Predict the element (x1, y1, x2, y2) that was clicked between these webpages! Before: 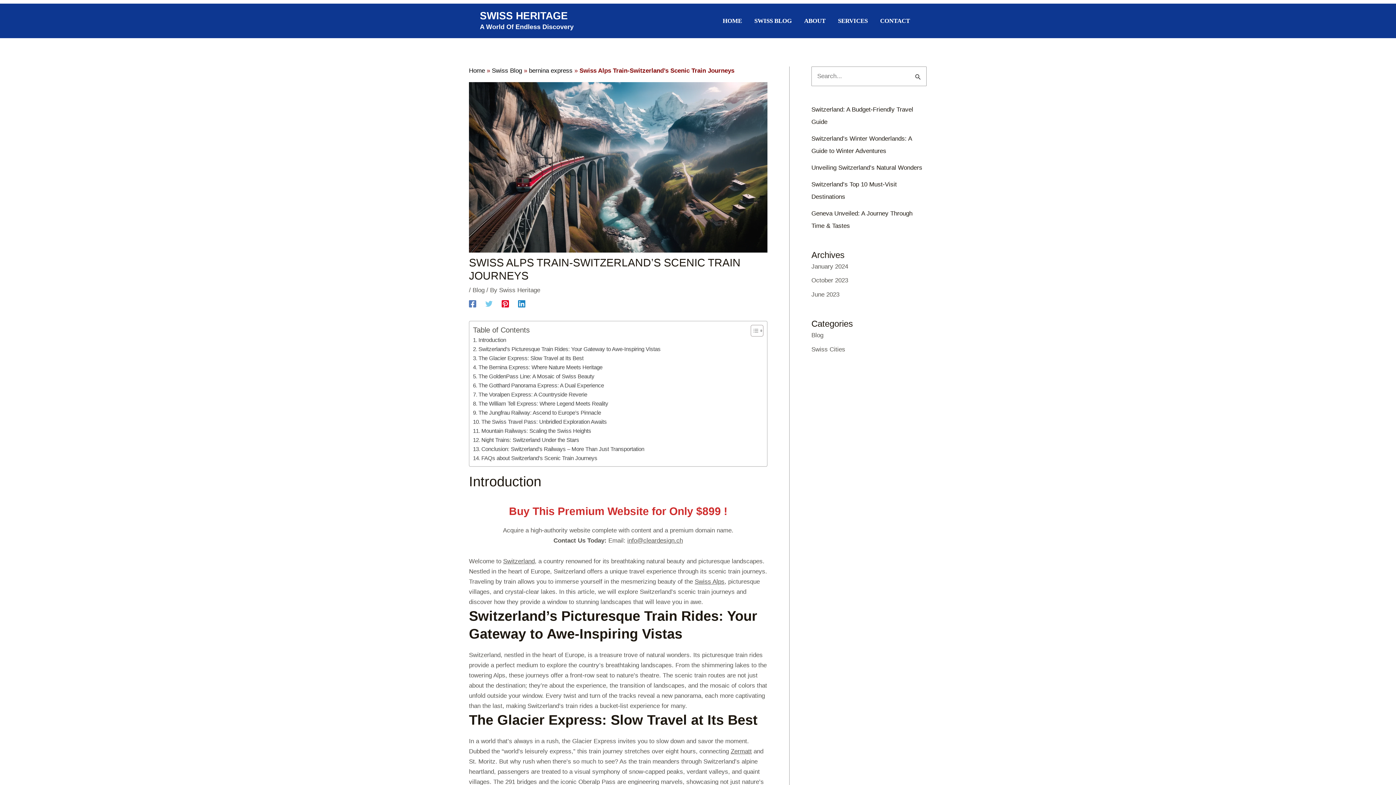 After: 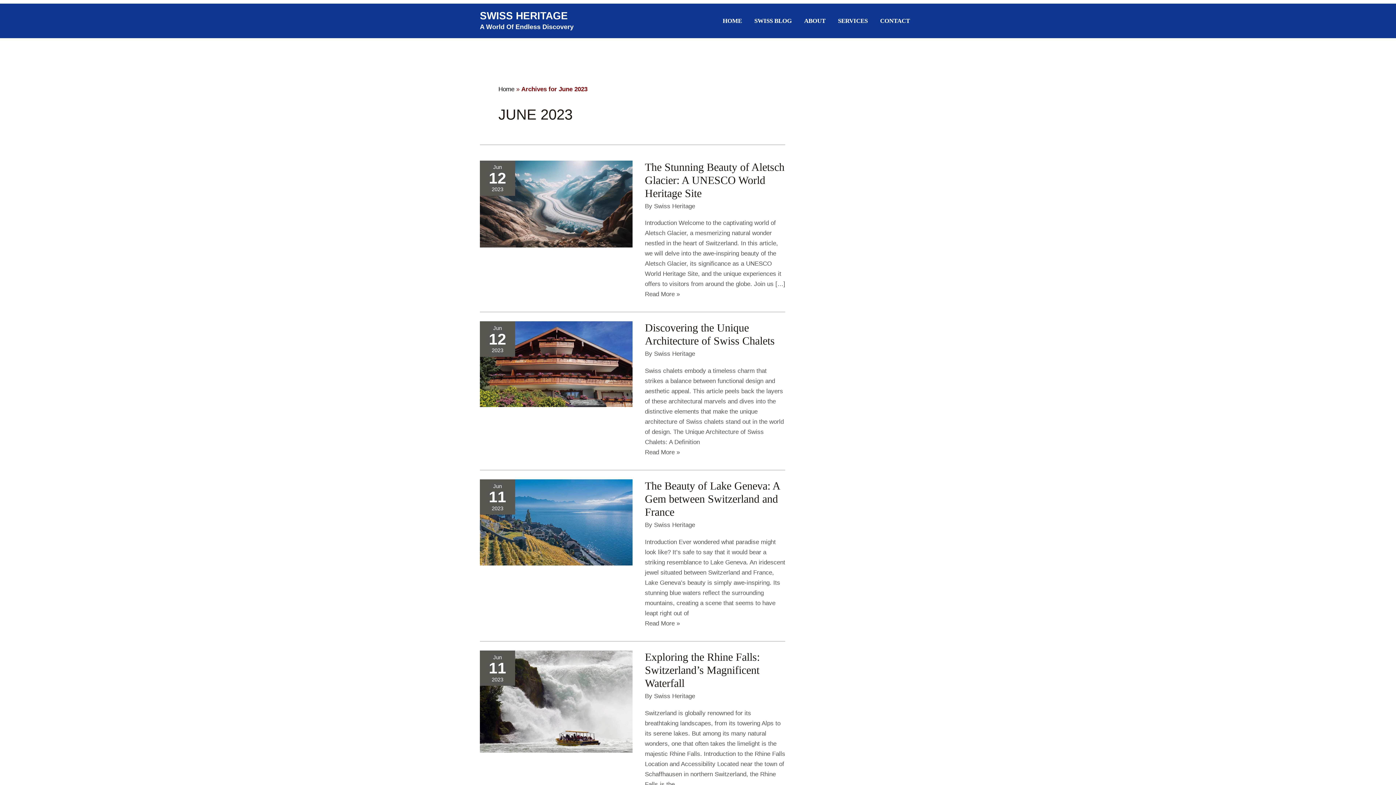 Action: label: June 2023 bbox: (811, 291, 839, 298)